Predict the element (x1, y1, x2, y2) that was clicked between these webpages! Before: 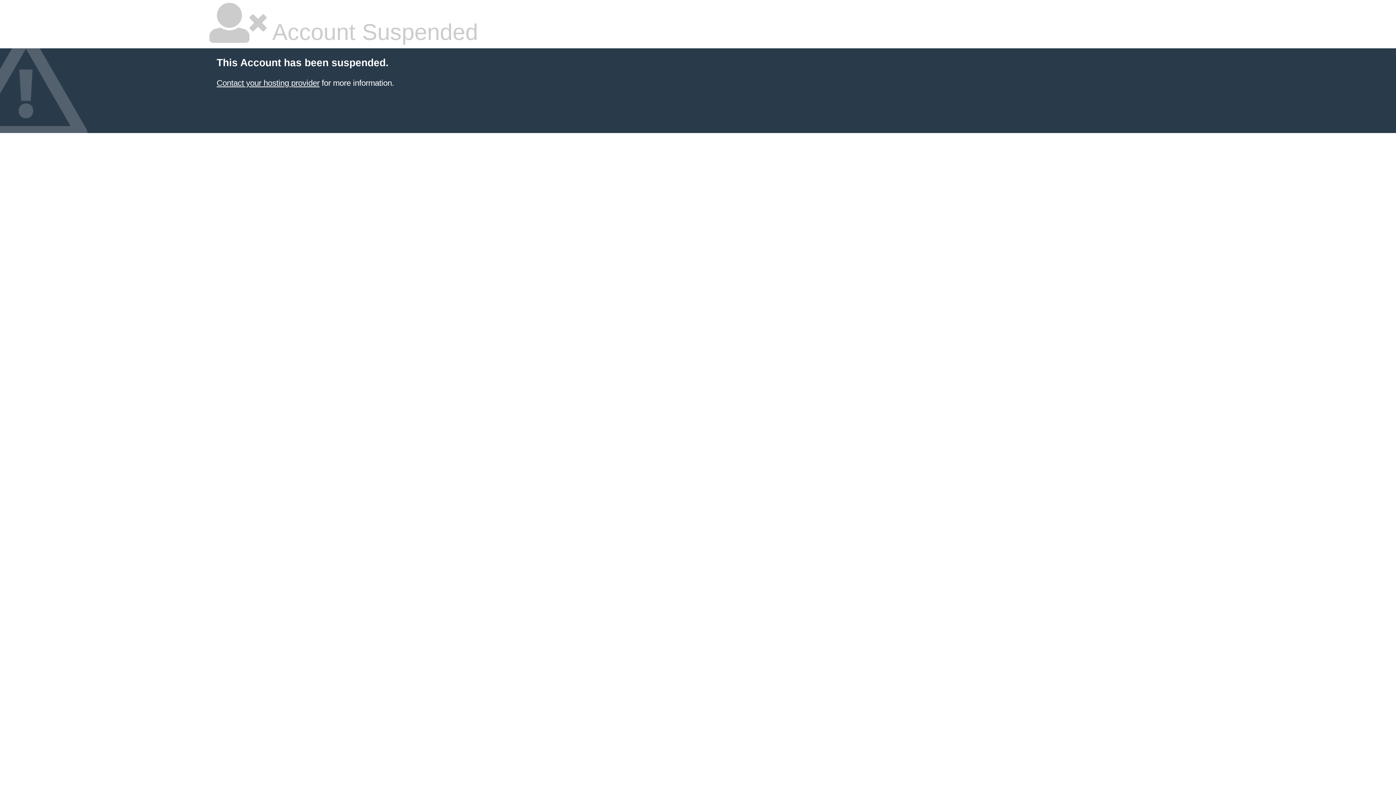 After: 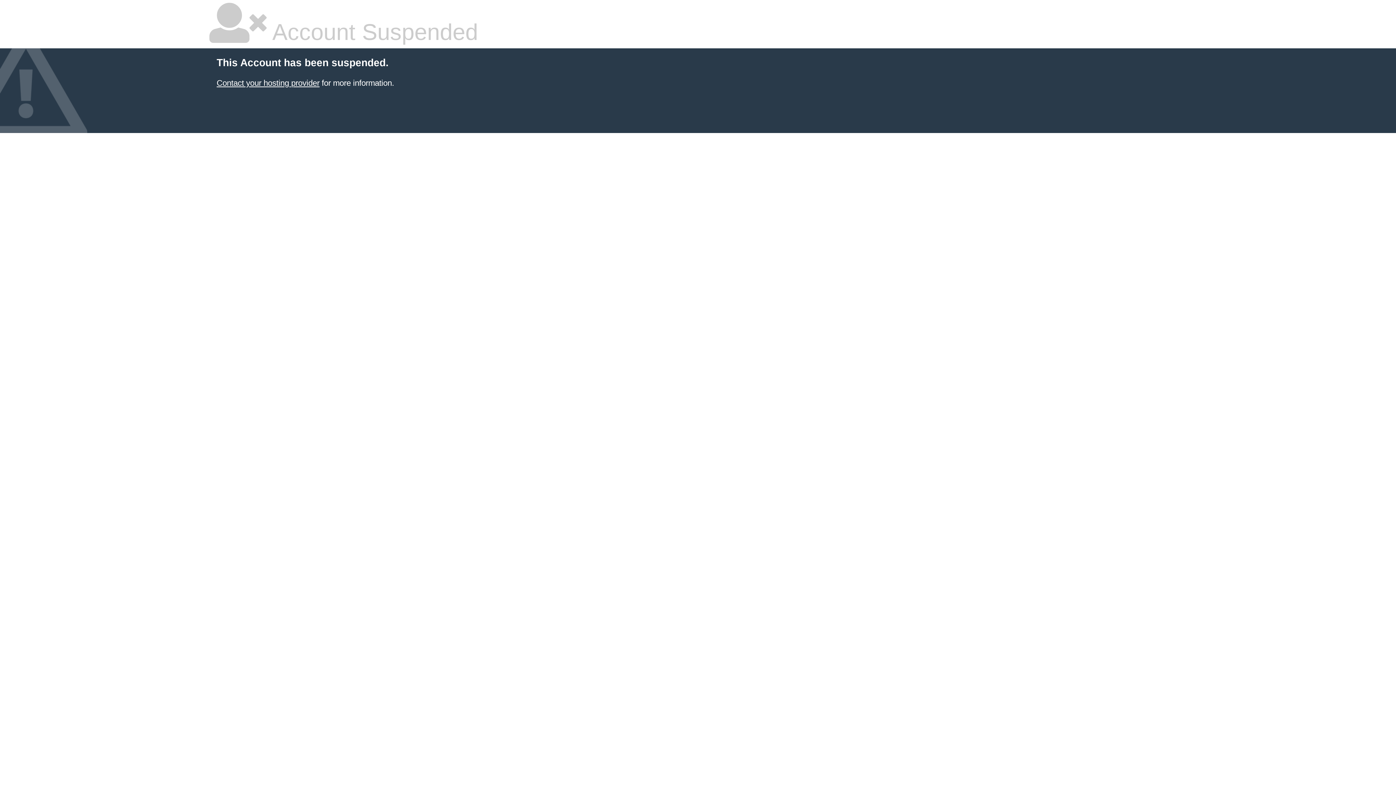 Action: bbox: (216, 78, 319, 87) label: Contact your hosting provider